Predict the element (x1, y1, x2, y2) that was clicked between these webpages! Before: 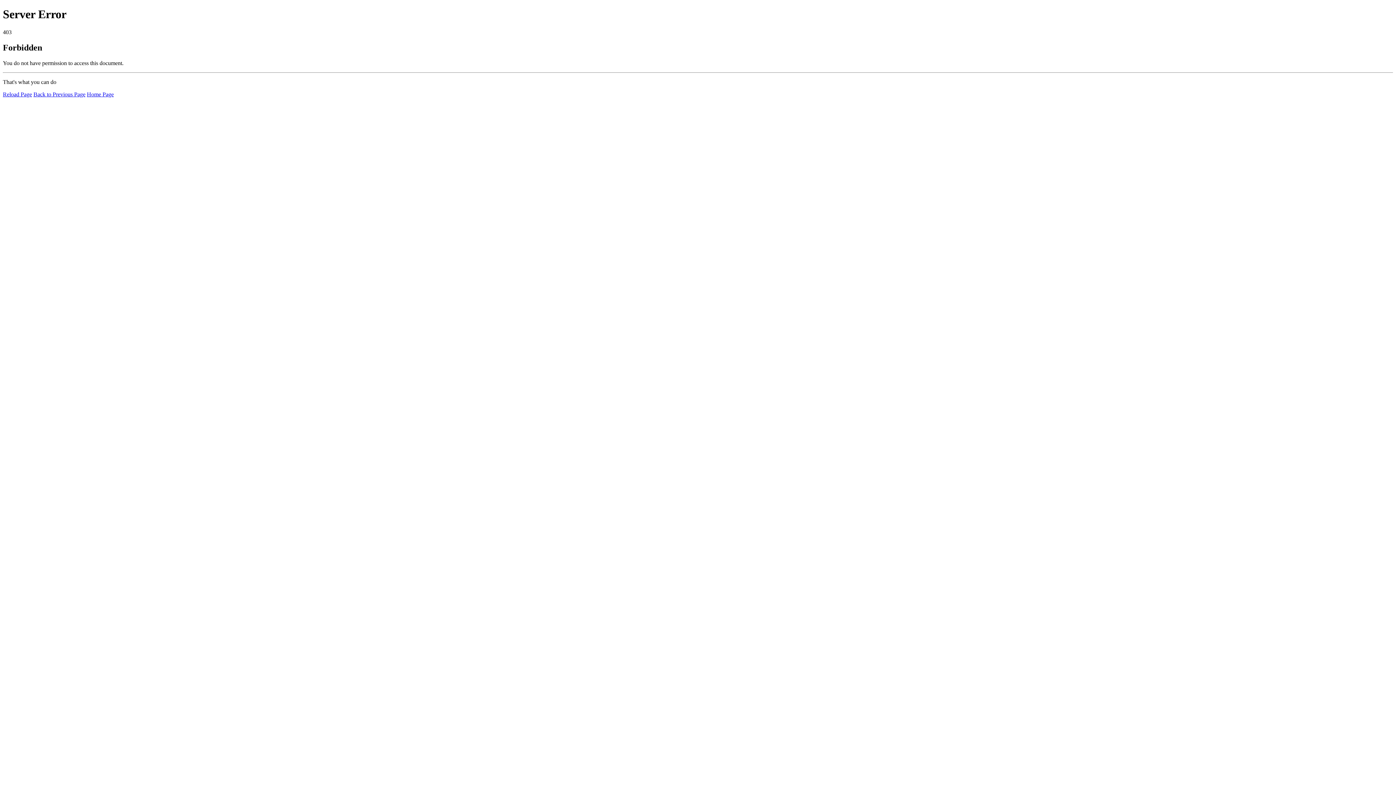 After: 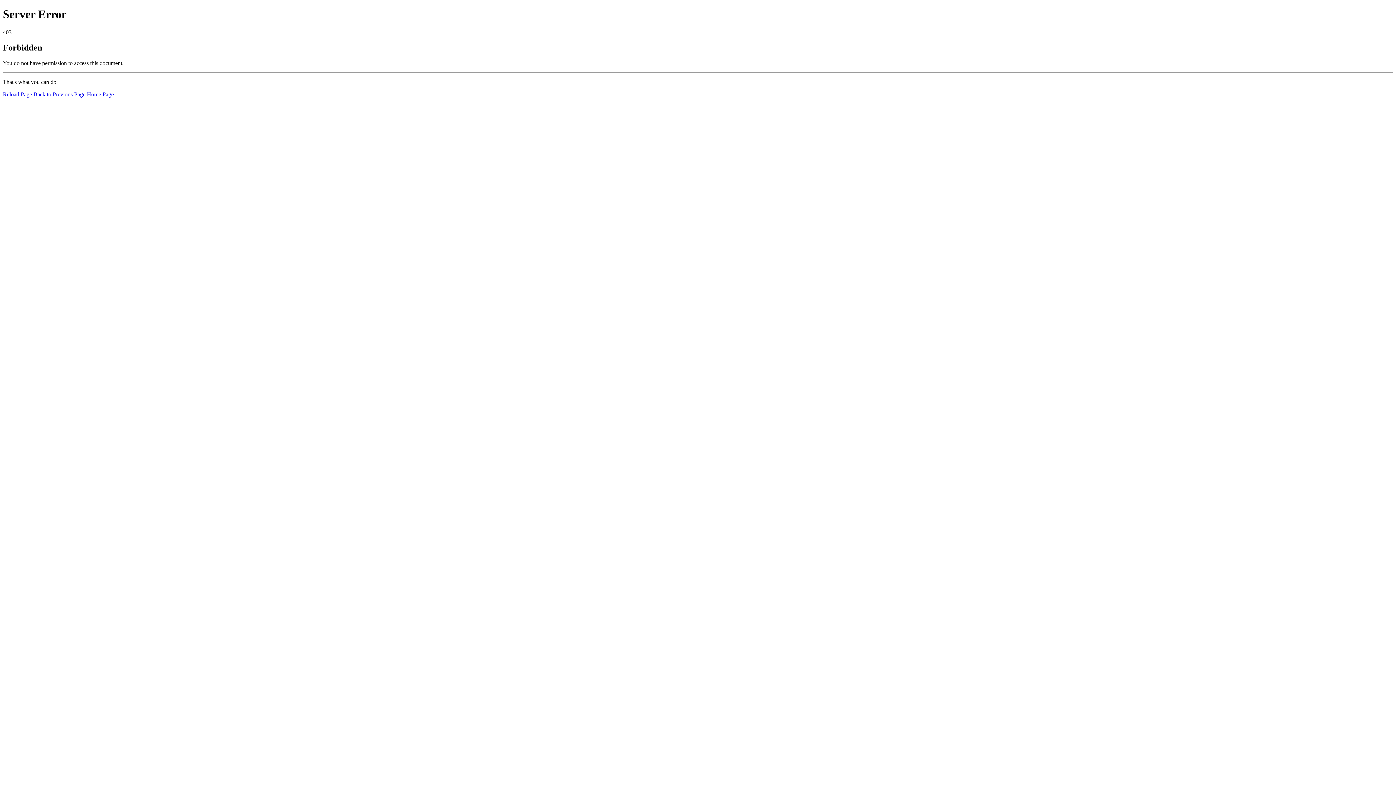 Action: bbox: (86, 91, 113, 97) label: Home Page